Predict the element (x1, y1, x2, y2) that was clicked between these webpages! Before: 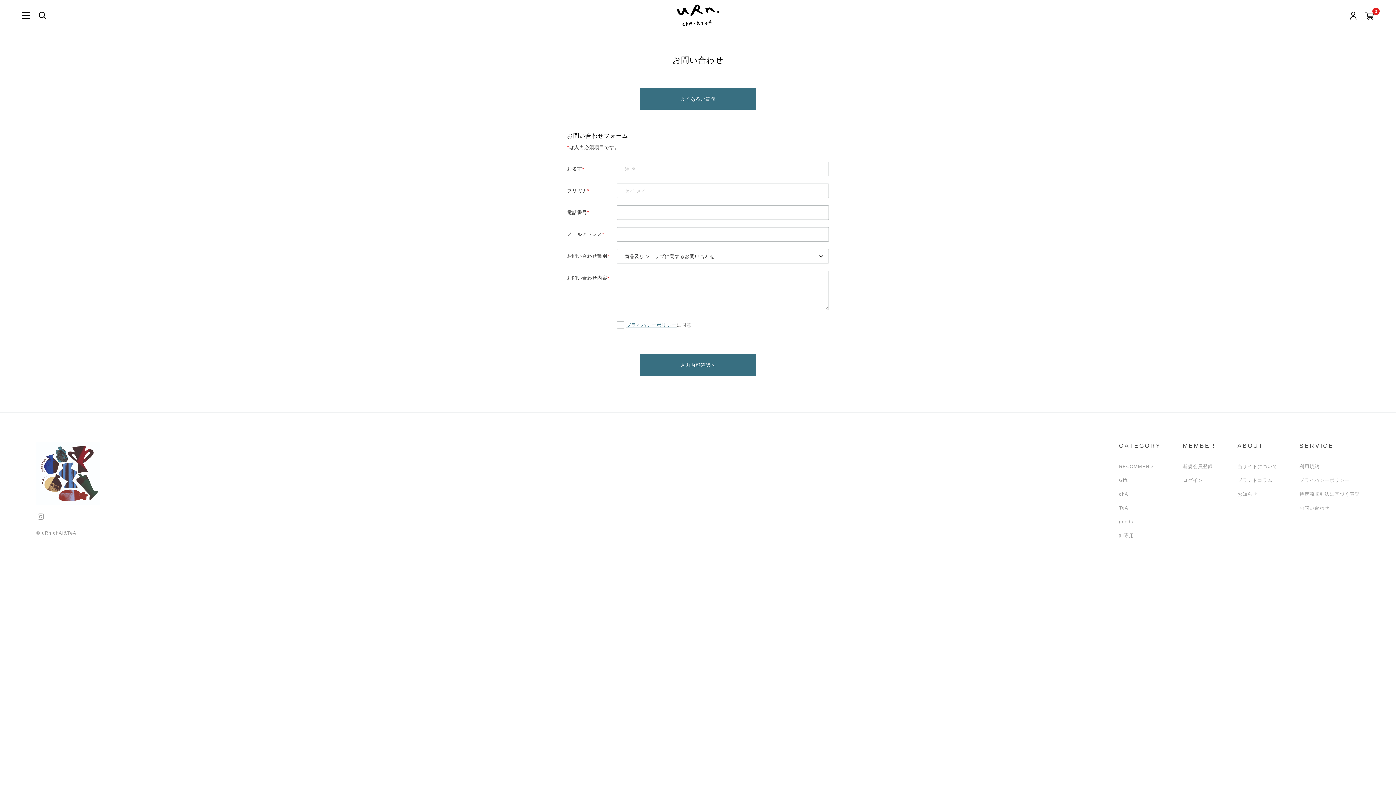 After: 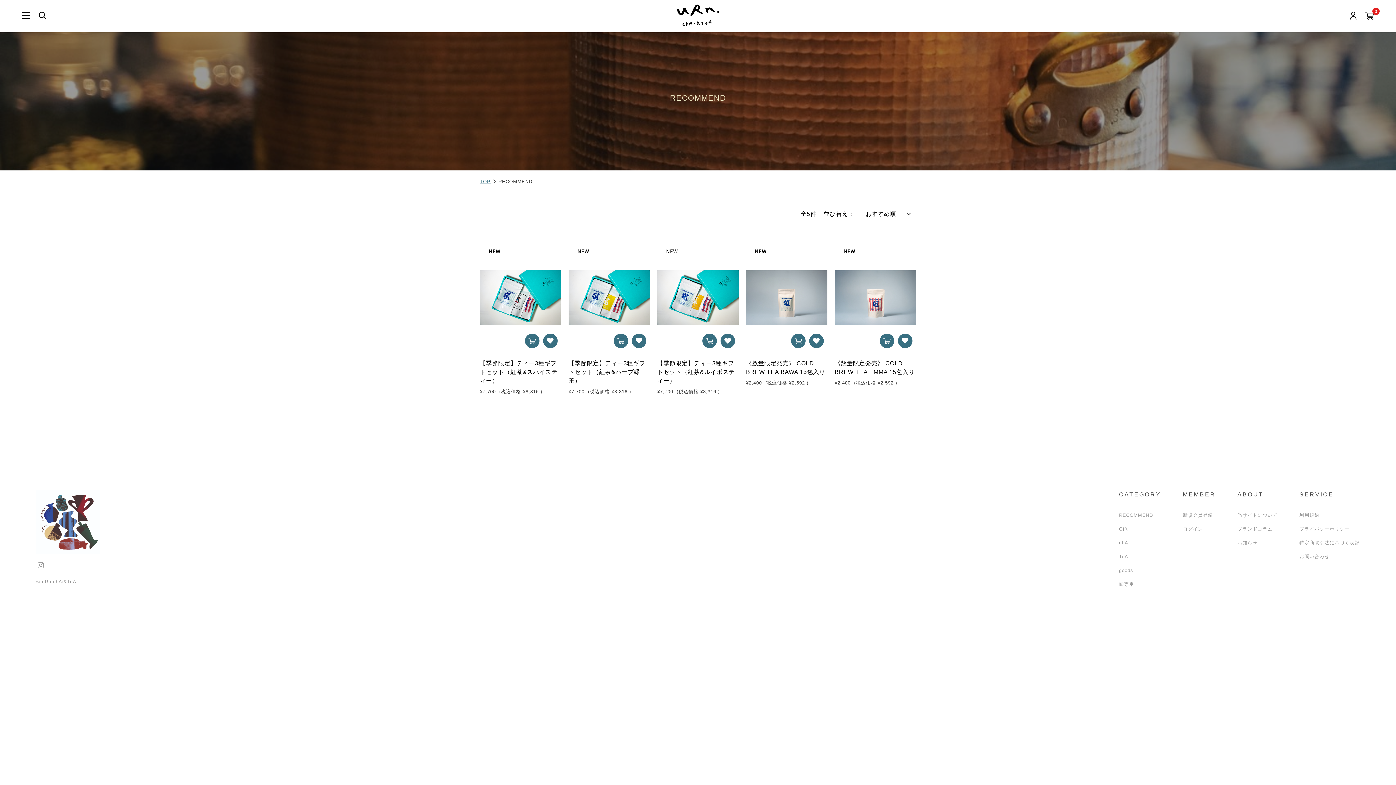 Action: bbox: (1119, 464, 1153, 469) label: RECOMMEND